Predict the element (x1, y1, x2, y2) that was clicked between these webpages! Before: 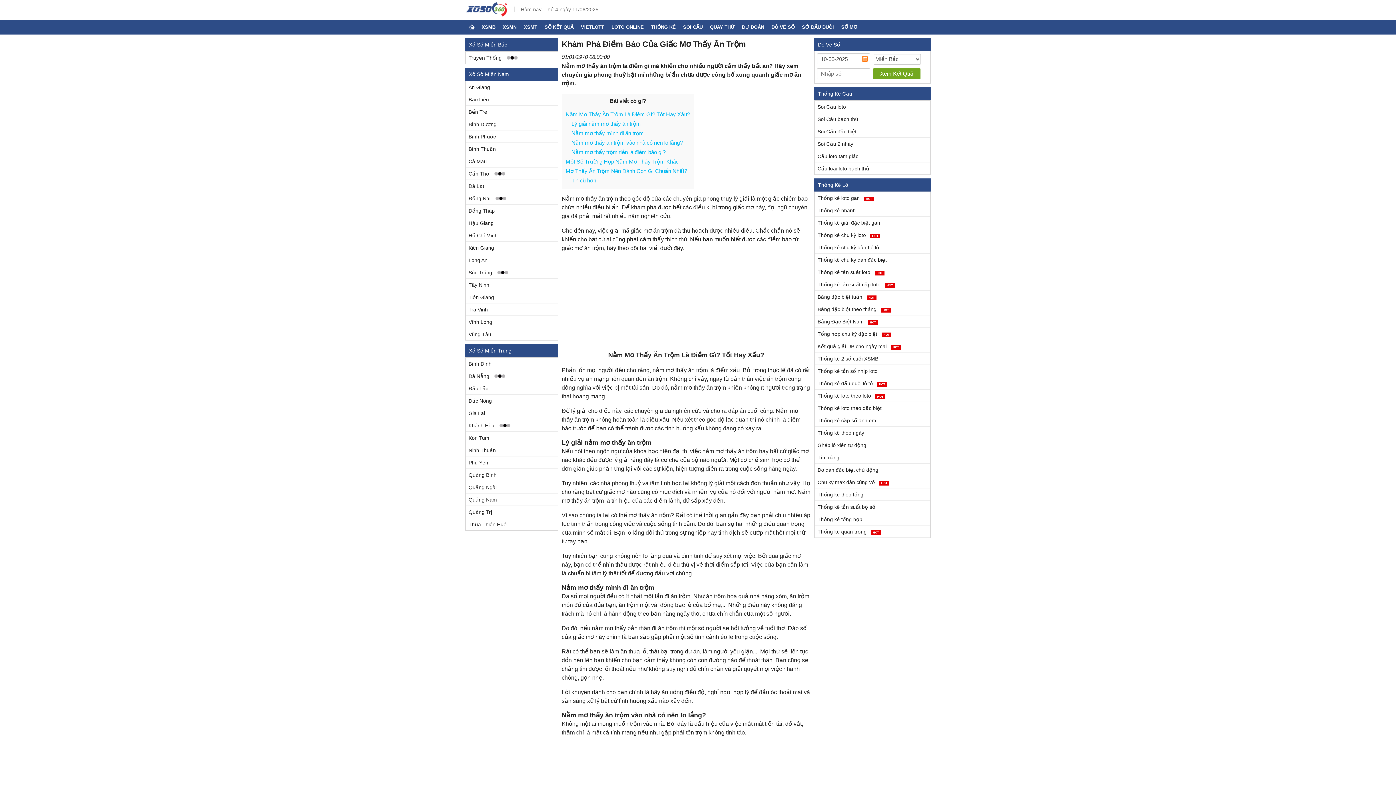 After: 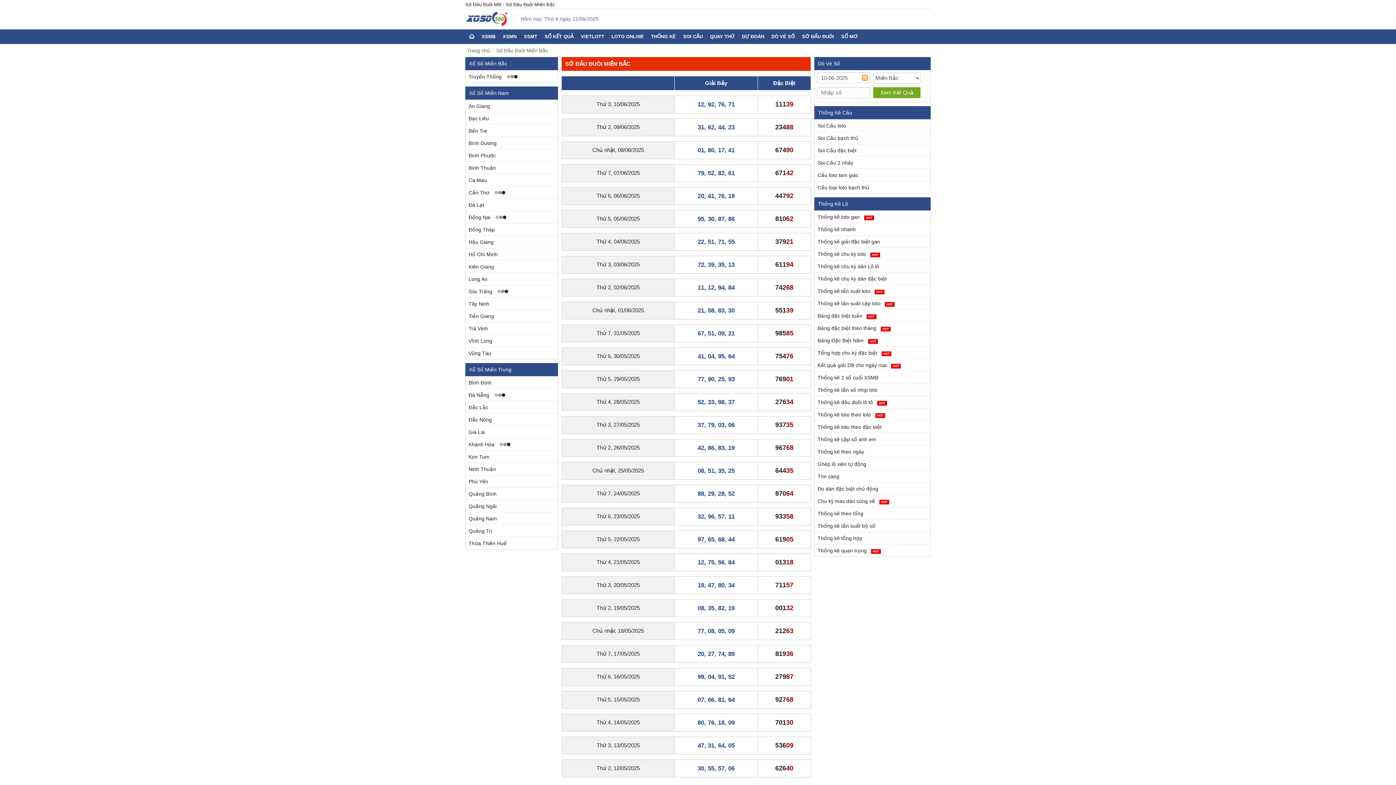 Action: bbox: (798, 20, 837, 34) label: SỚ ĐẦU ĐUÔI